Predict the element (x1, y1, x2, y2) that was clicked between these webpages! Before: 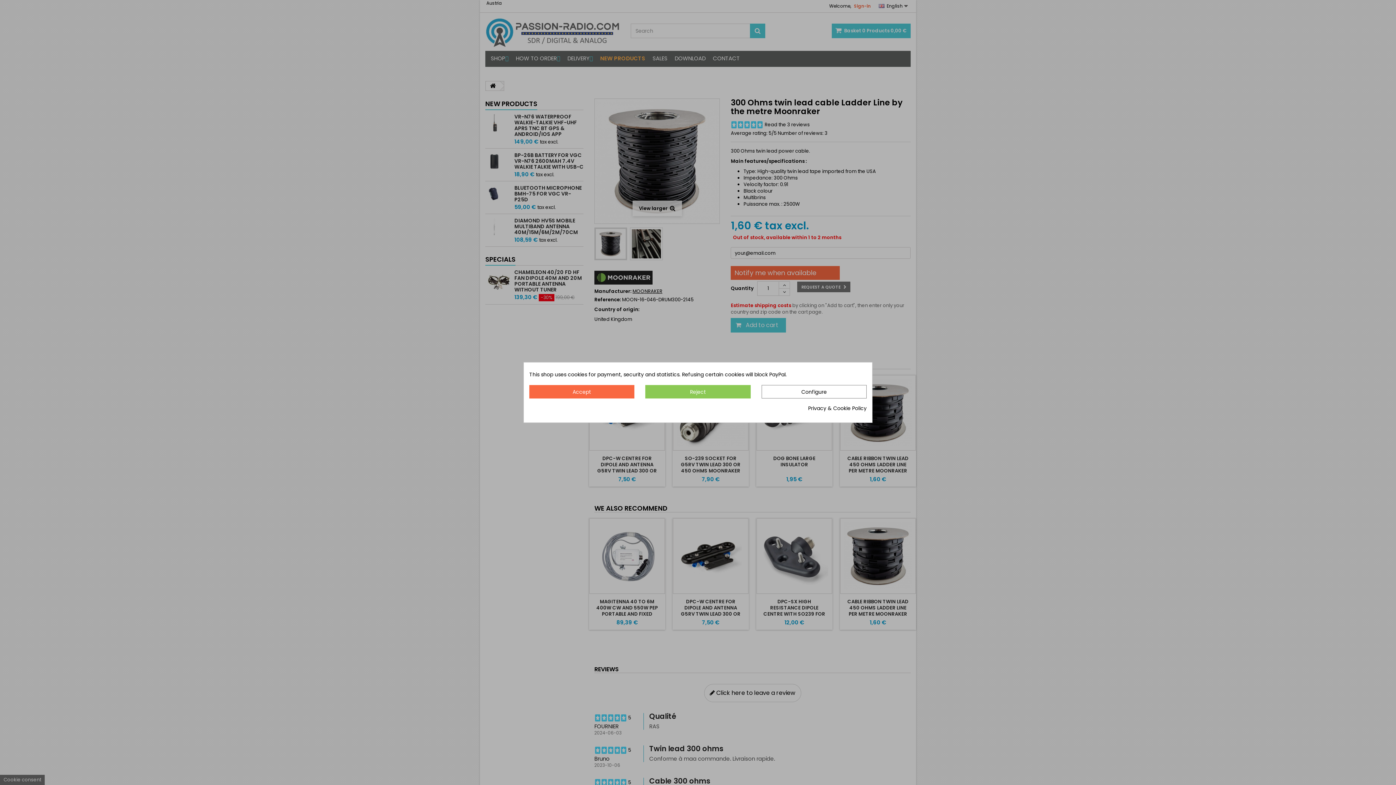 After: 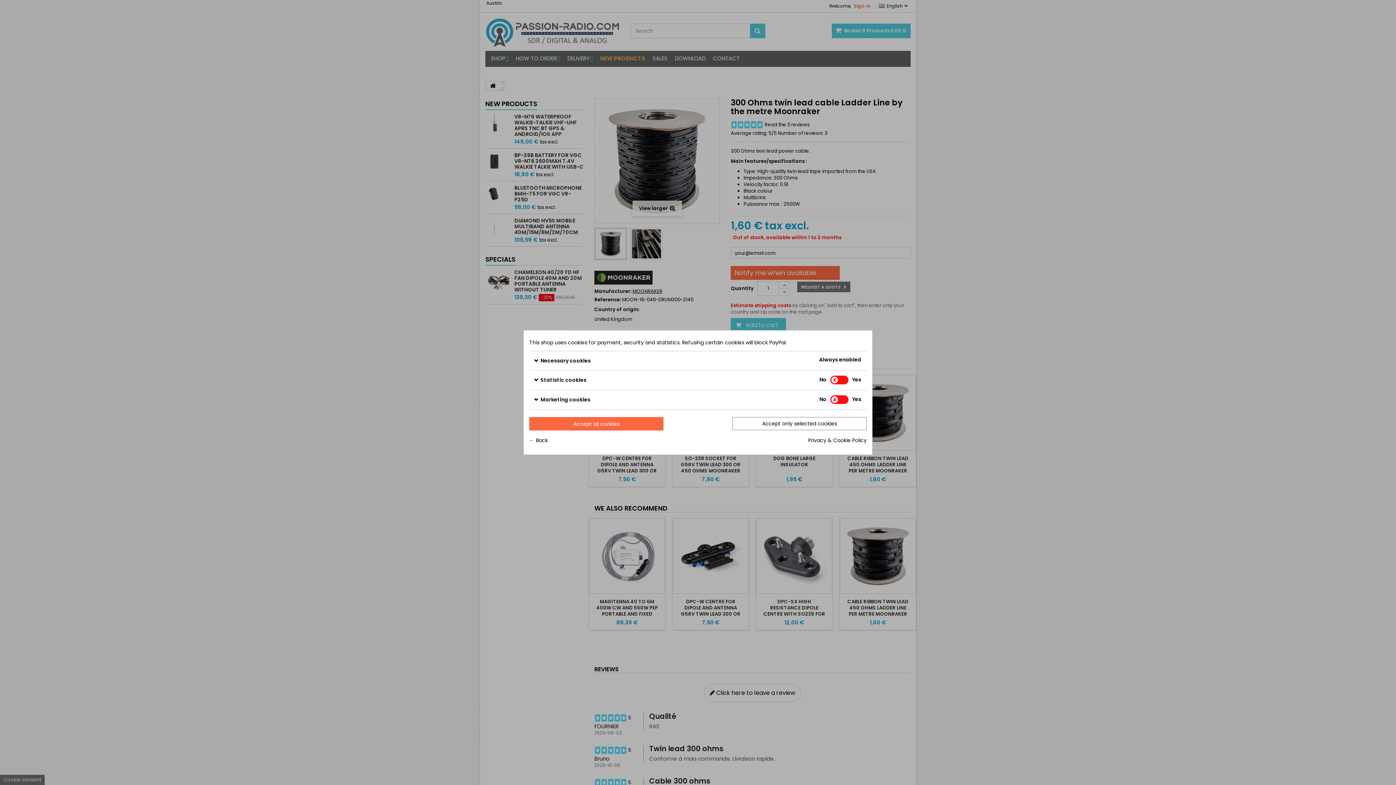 Action: label: Configure bbox: (761, 385, 866, 398)